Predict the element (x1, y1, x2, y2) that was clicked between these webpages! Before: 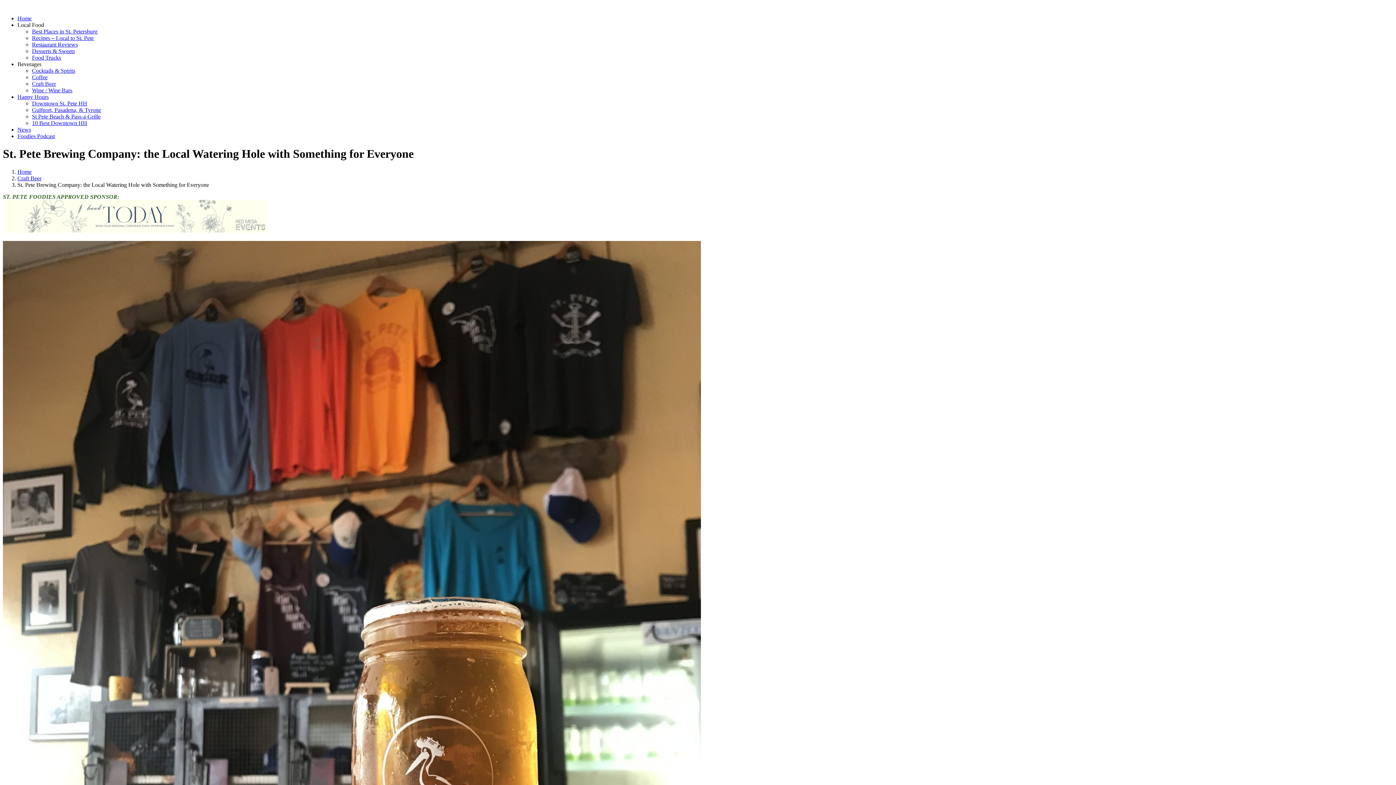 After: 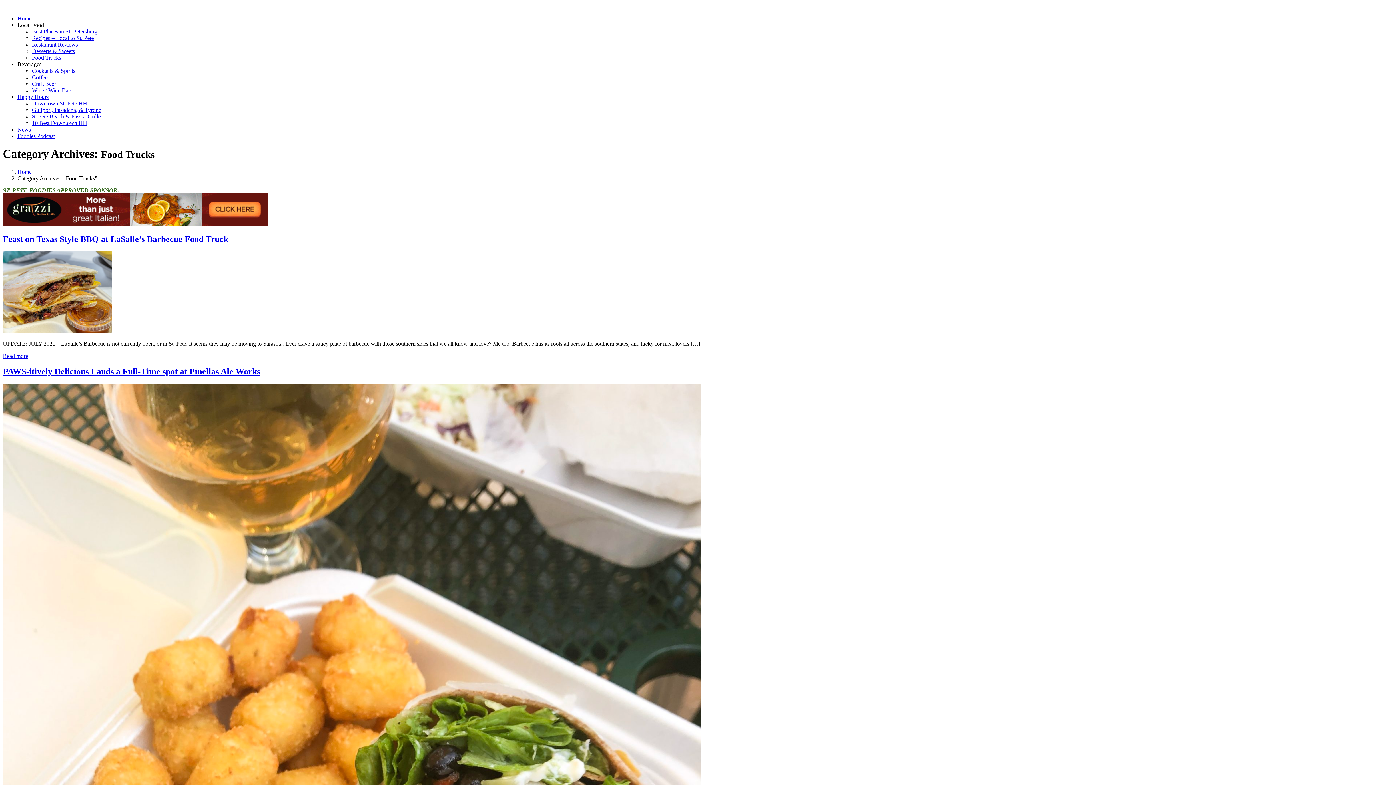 Action: label: Food Trucks bbox: (32, 54, 61, 60)